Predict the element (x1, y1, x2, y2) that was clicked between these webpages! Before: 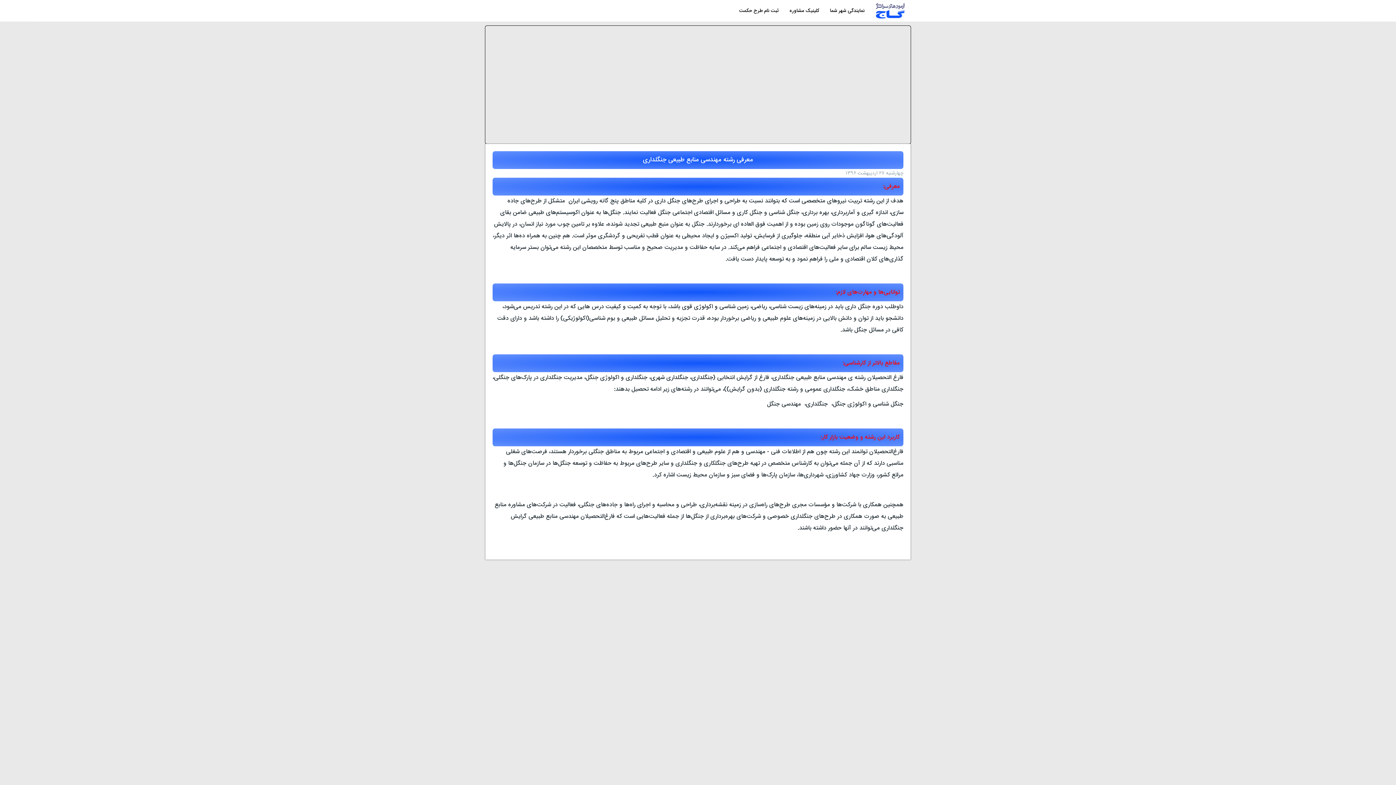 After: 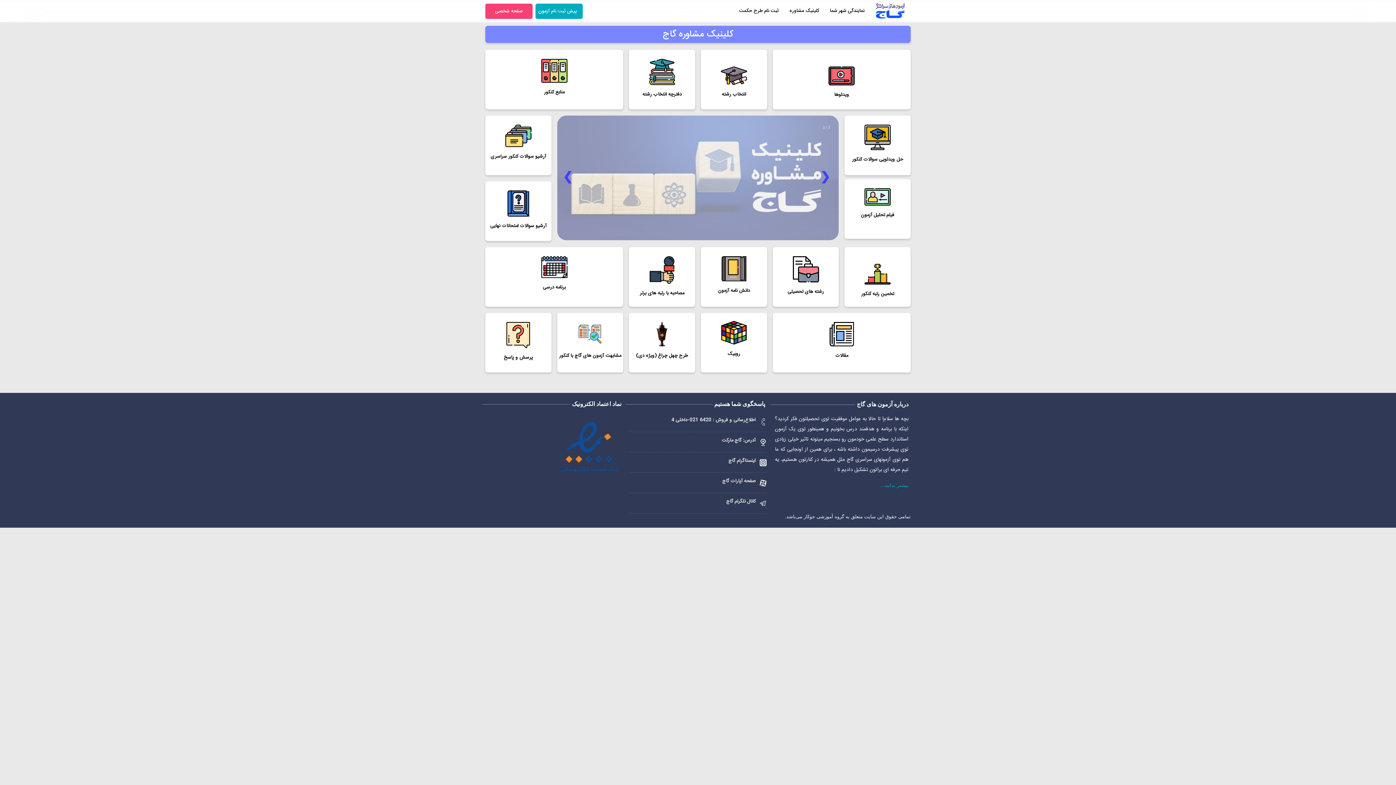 Action: label: کلینیک مشاوره bbox: (784, 0, 824, 21)